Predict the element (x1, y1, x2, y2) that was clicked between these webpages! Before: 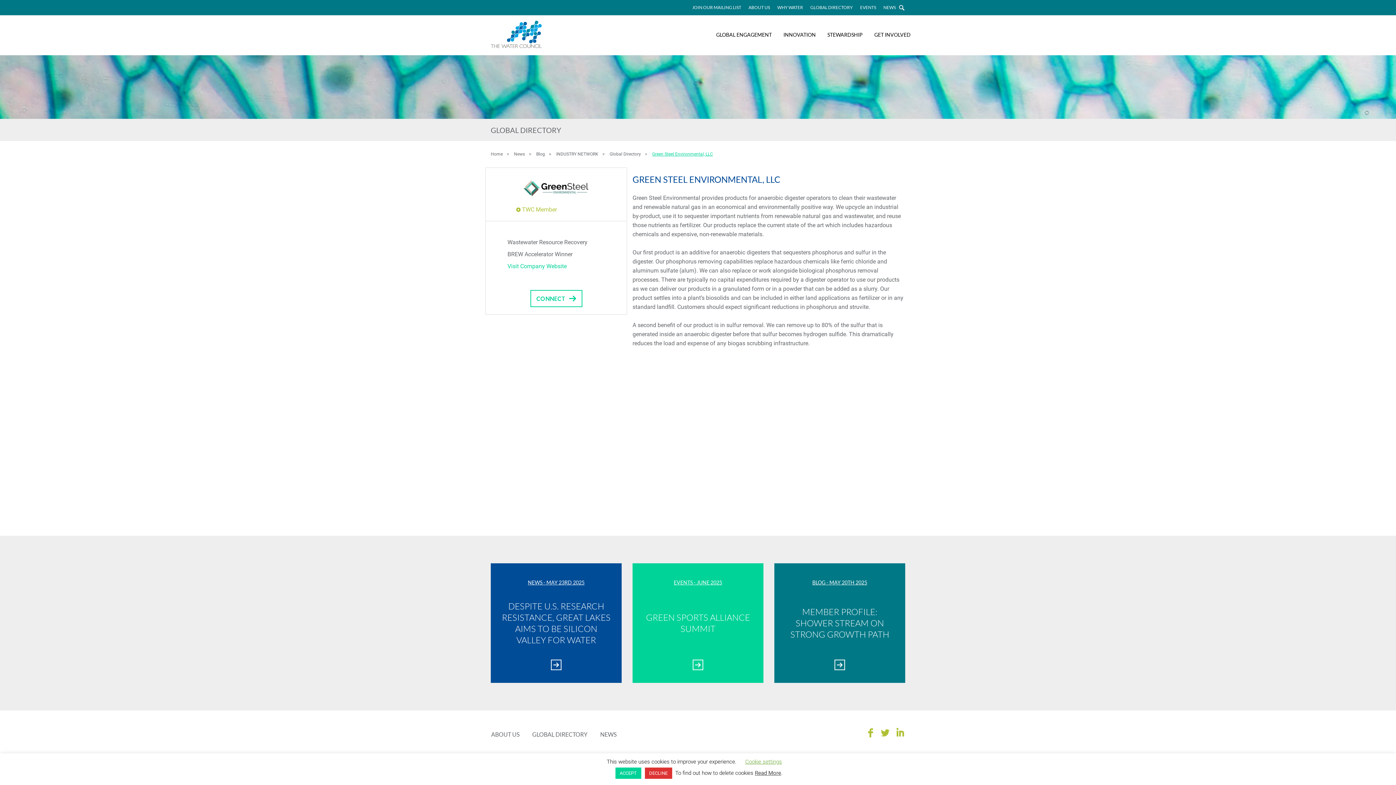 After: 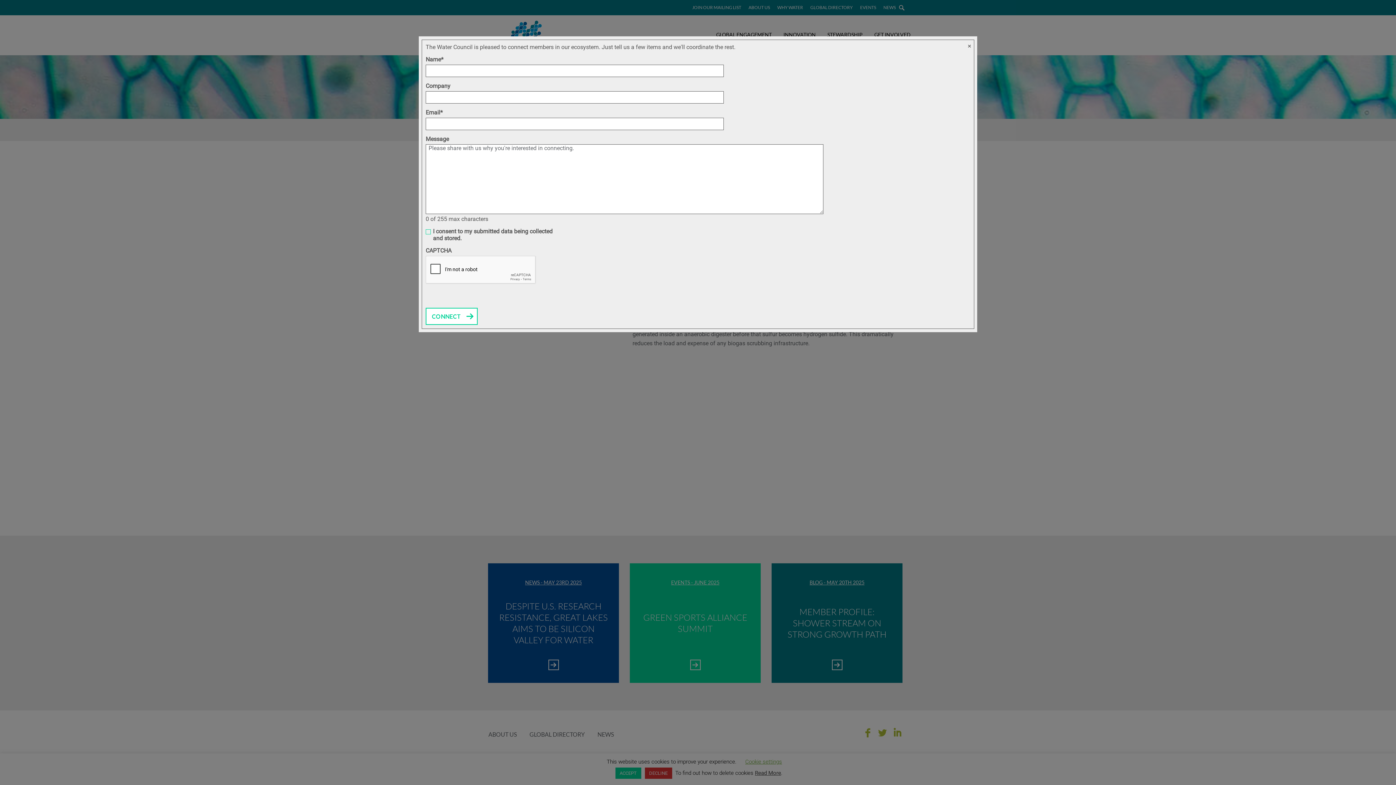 Action: bbox: (530, 290, 582, 307) label: CONNECT